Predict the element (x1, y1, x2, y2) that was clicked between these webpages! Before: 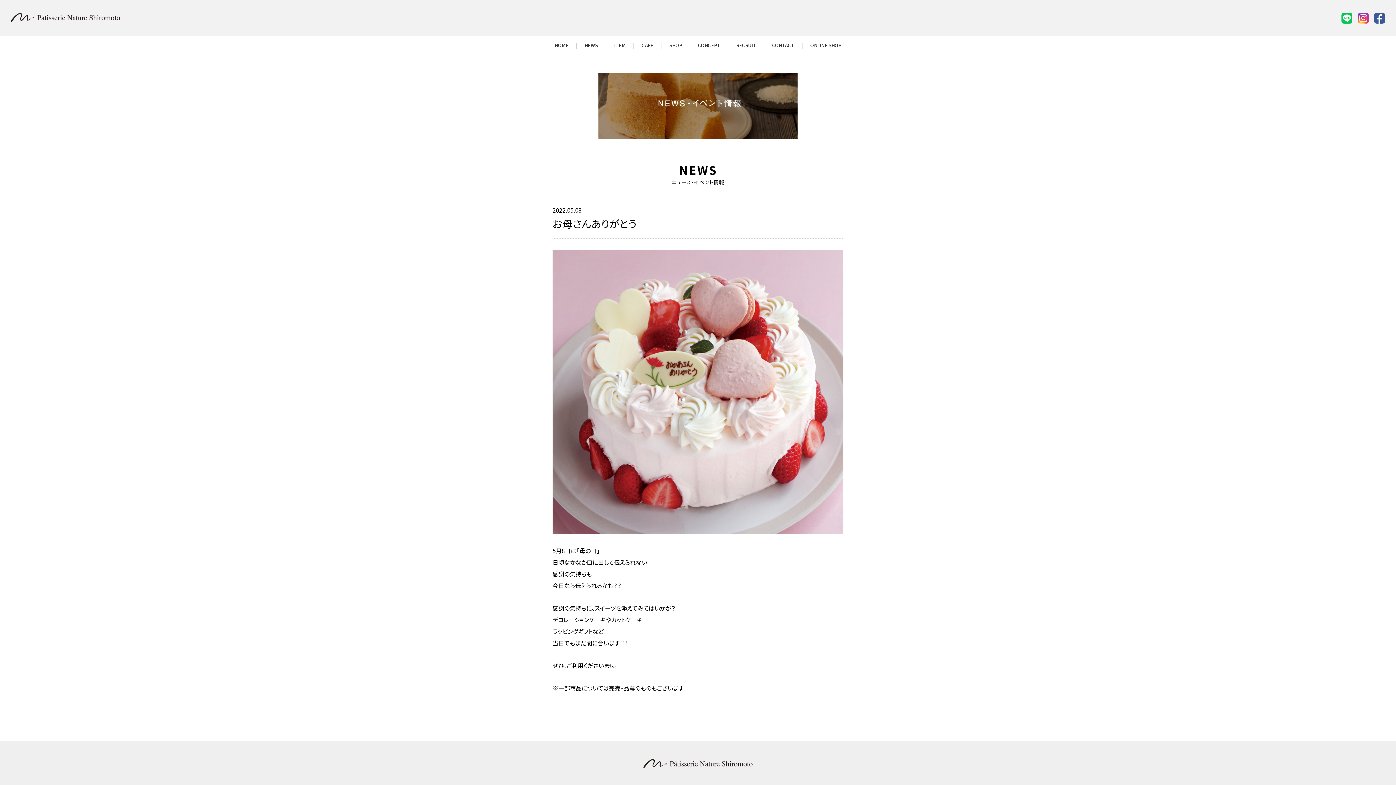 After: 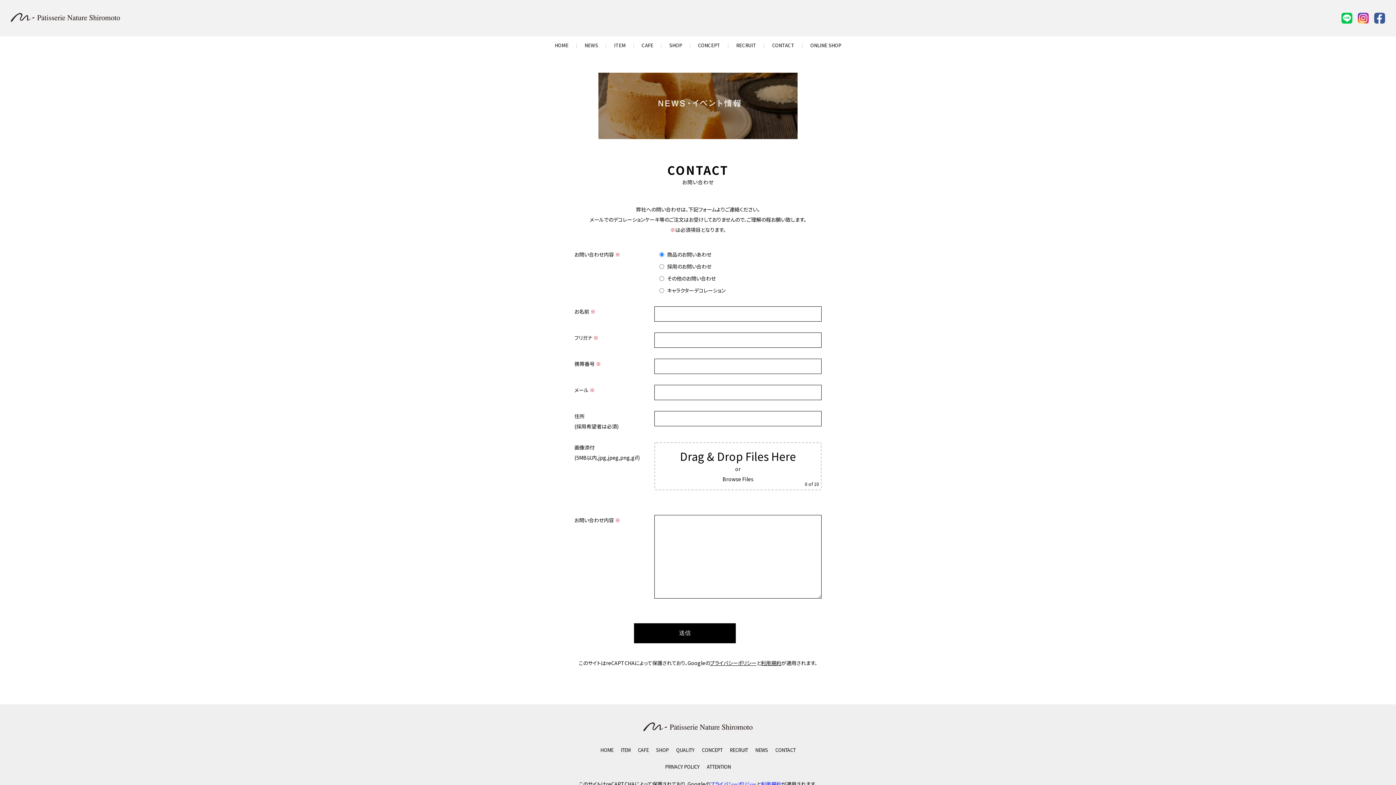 Action: label: CONTACT bbox: (772, 40, 794, 50)